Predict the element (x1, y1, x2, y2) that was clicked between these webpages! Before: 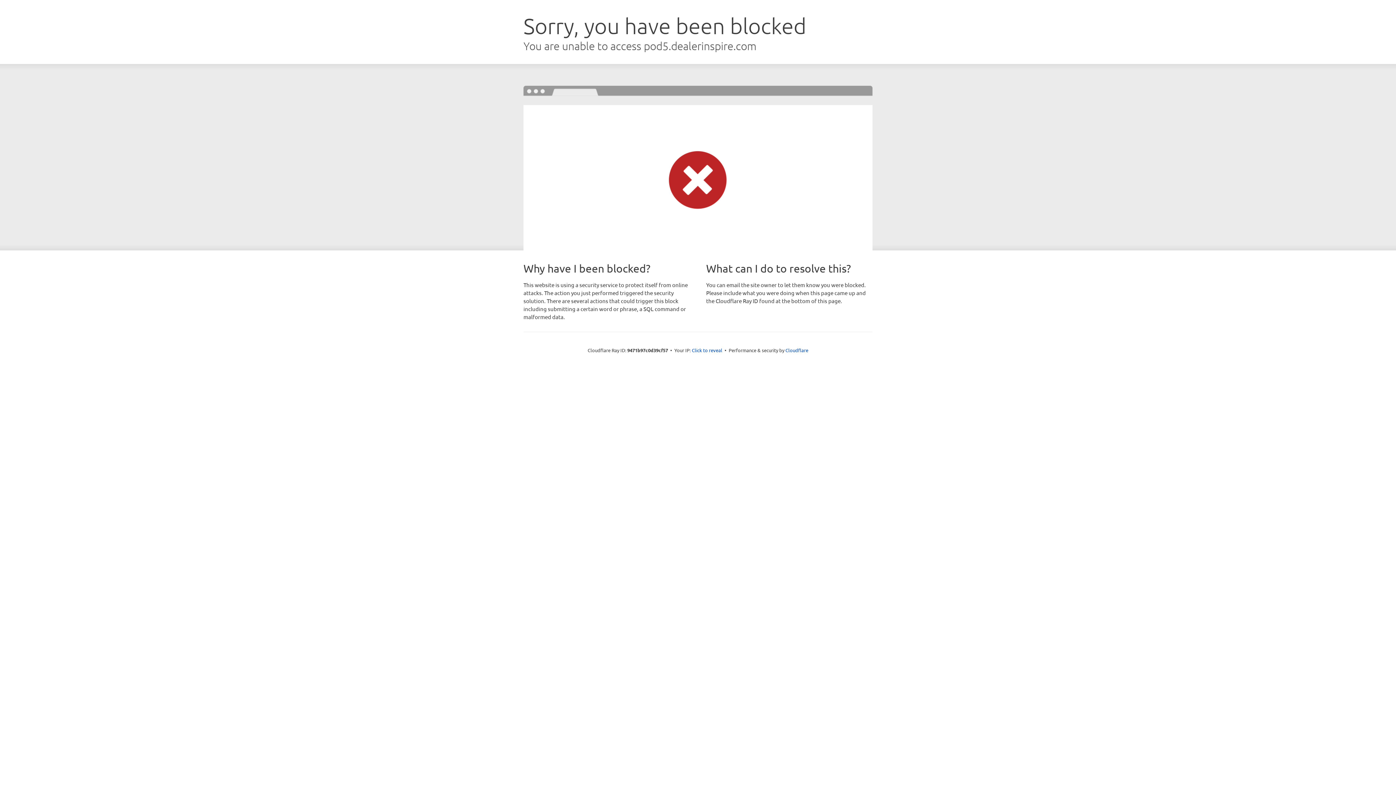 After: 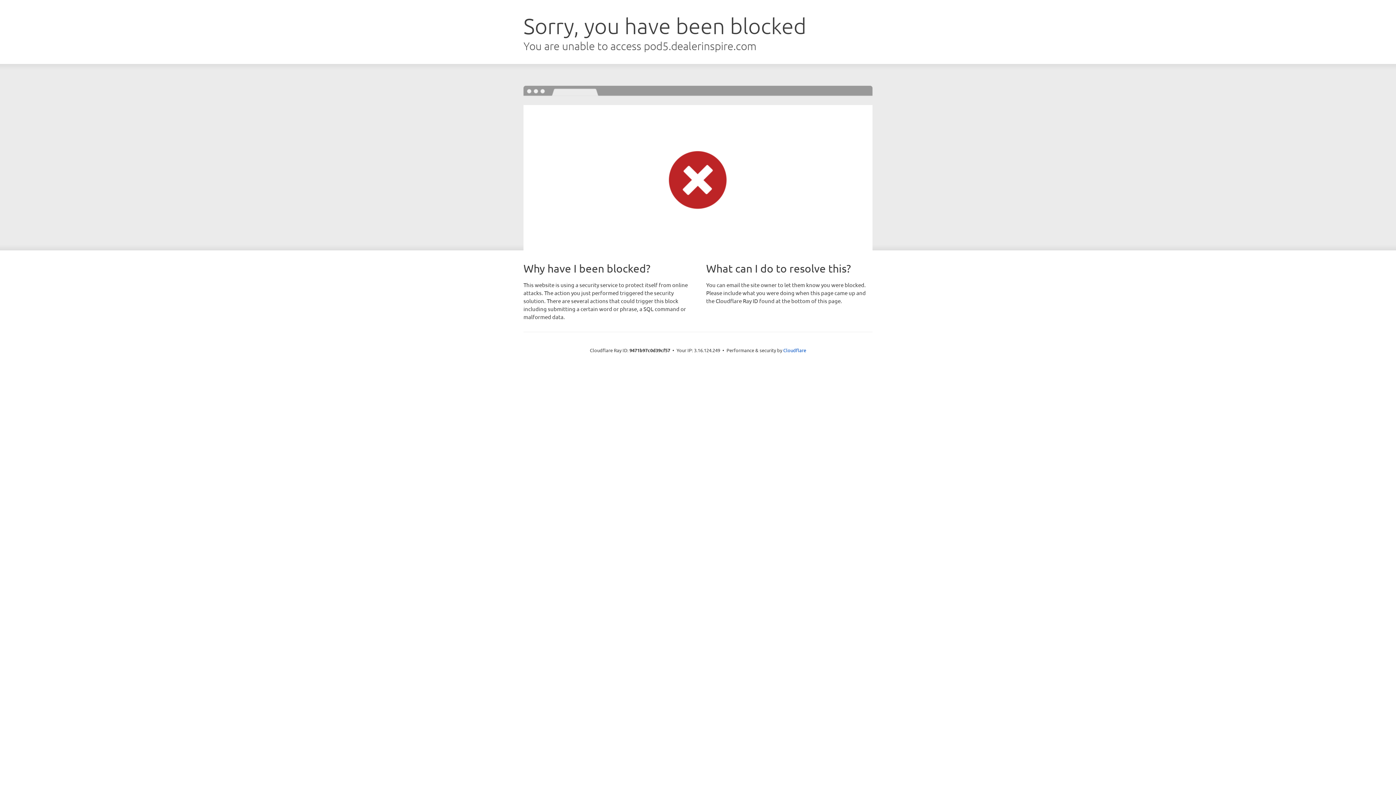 Action: bbox: (692, 346, 722, 353) label: Click to reveal